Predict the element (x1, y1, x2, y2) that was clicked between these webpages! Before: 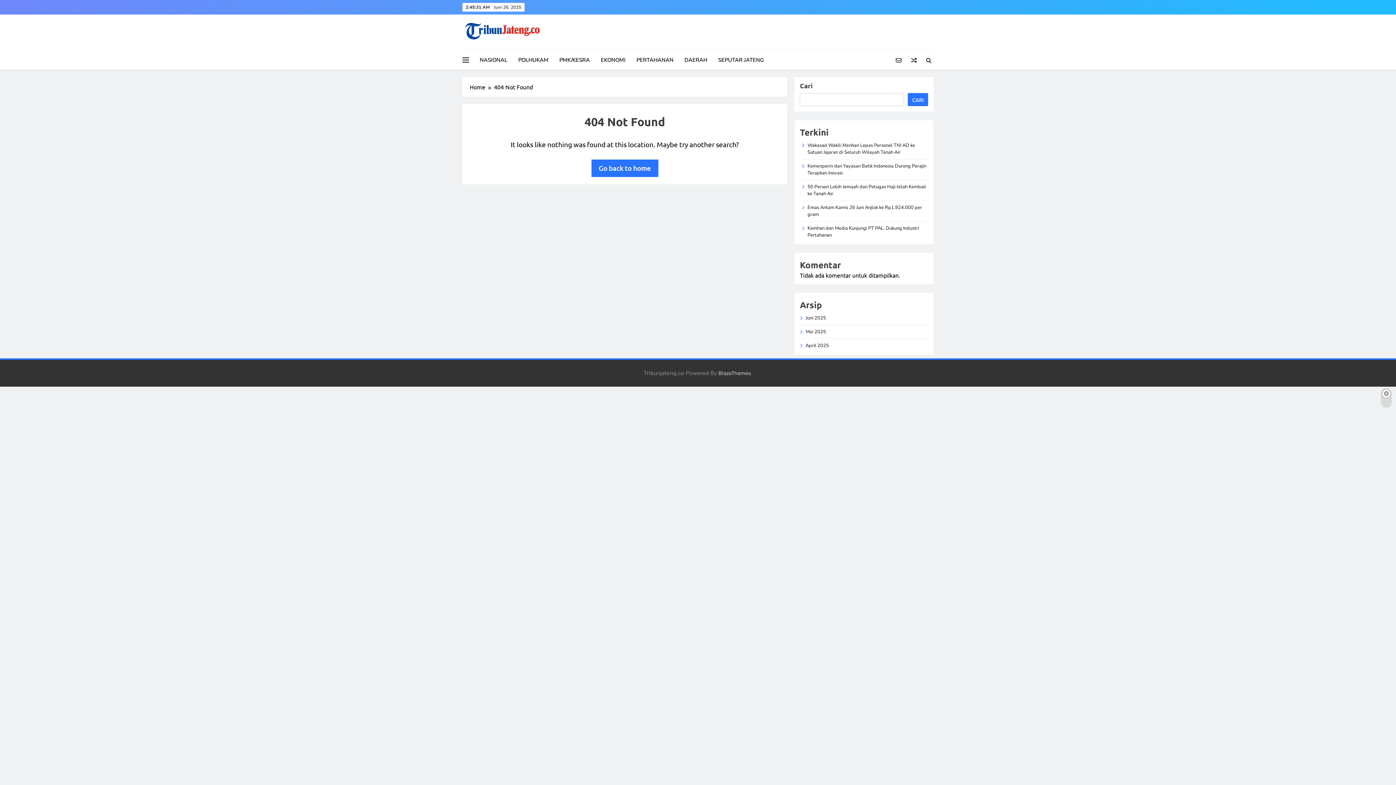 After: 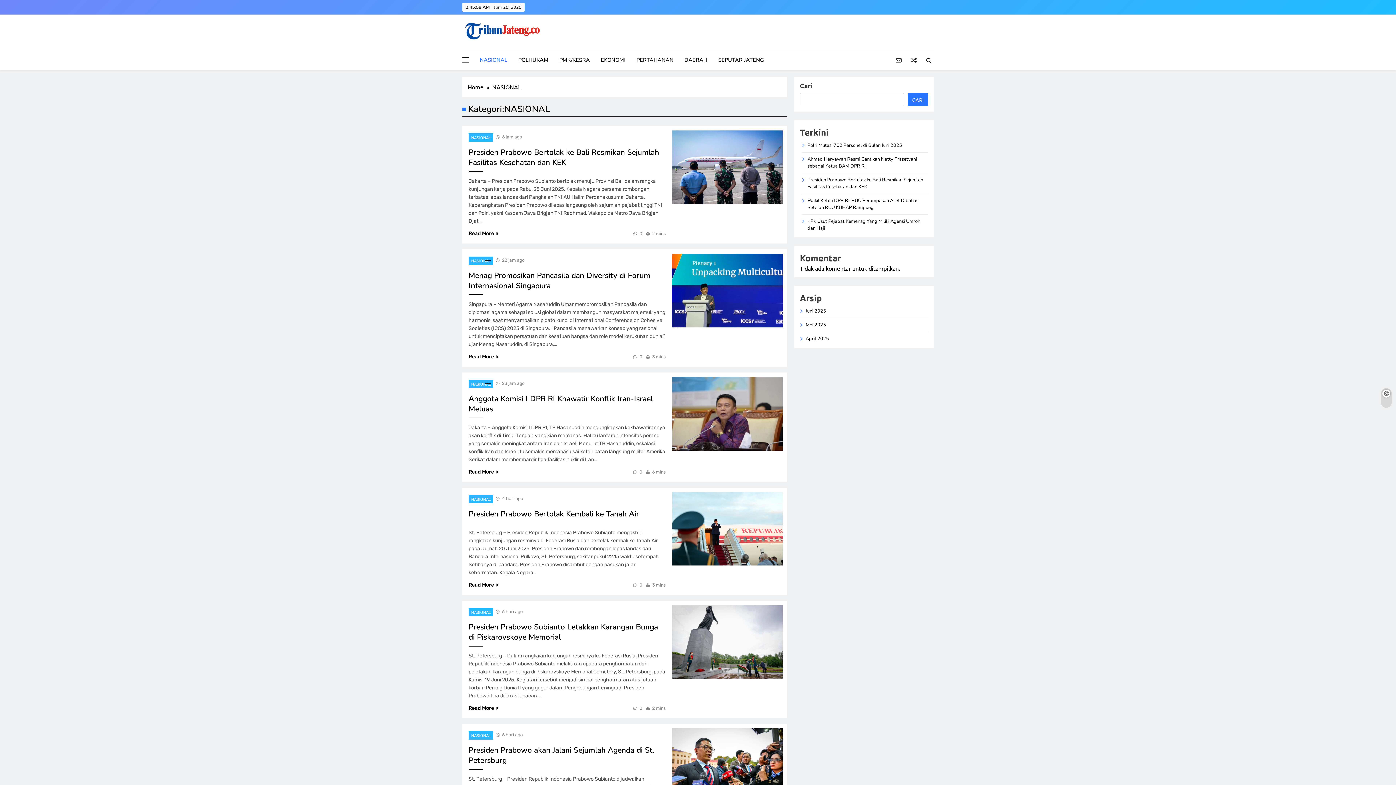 Action: bbox: (474, 50, 512, 69) label: NASIONAL